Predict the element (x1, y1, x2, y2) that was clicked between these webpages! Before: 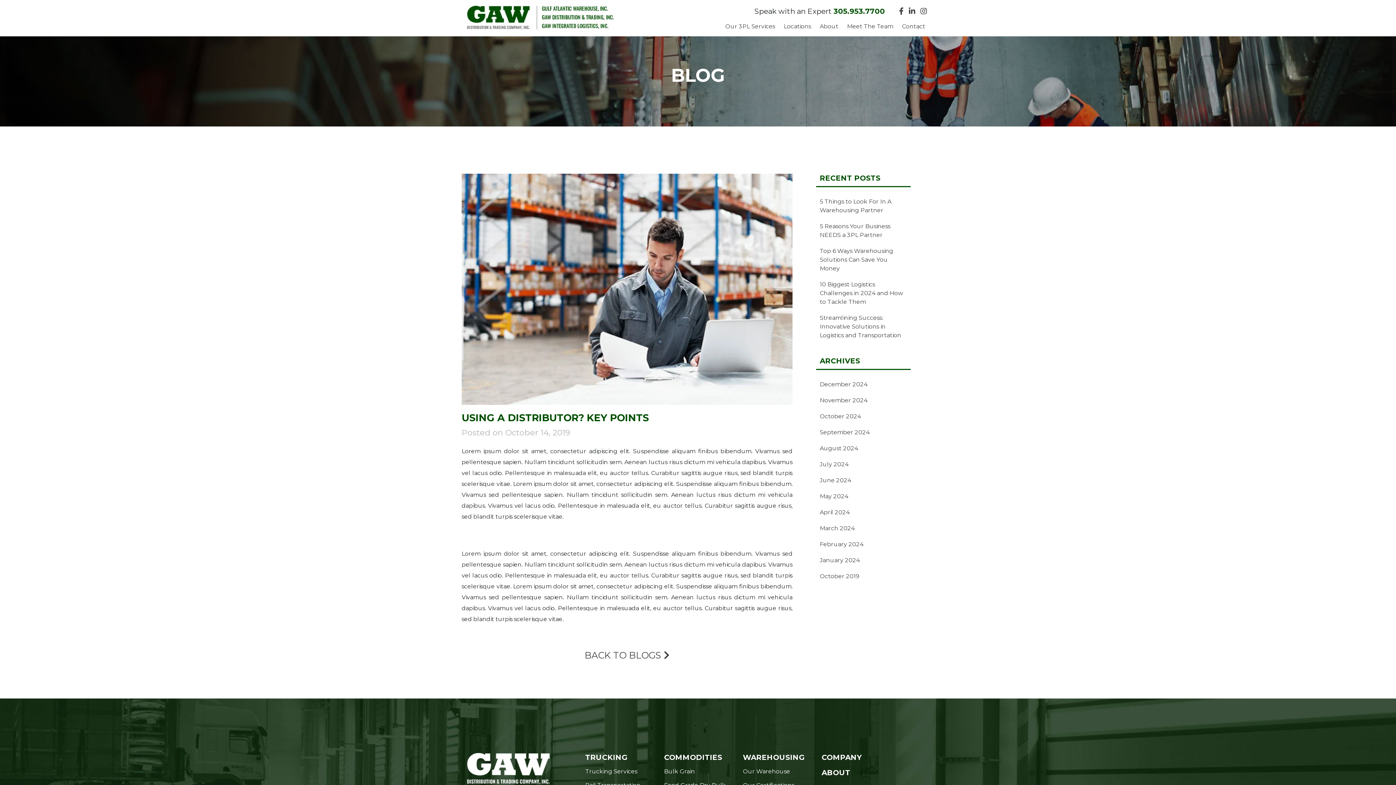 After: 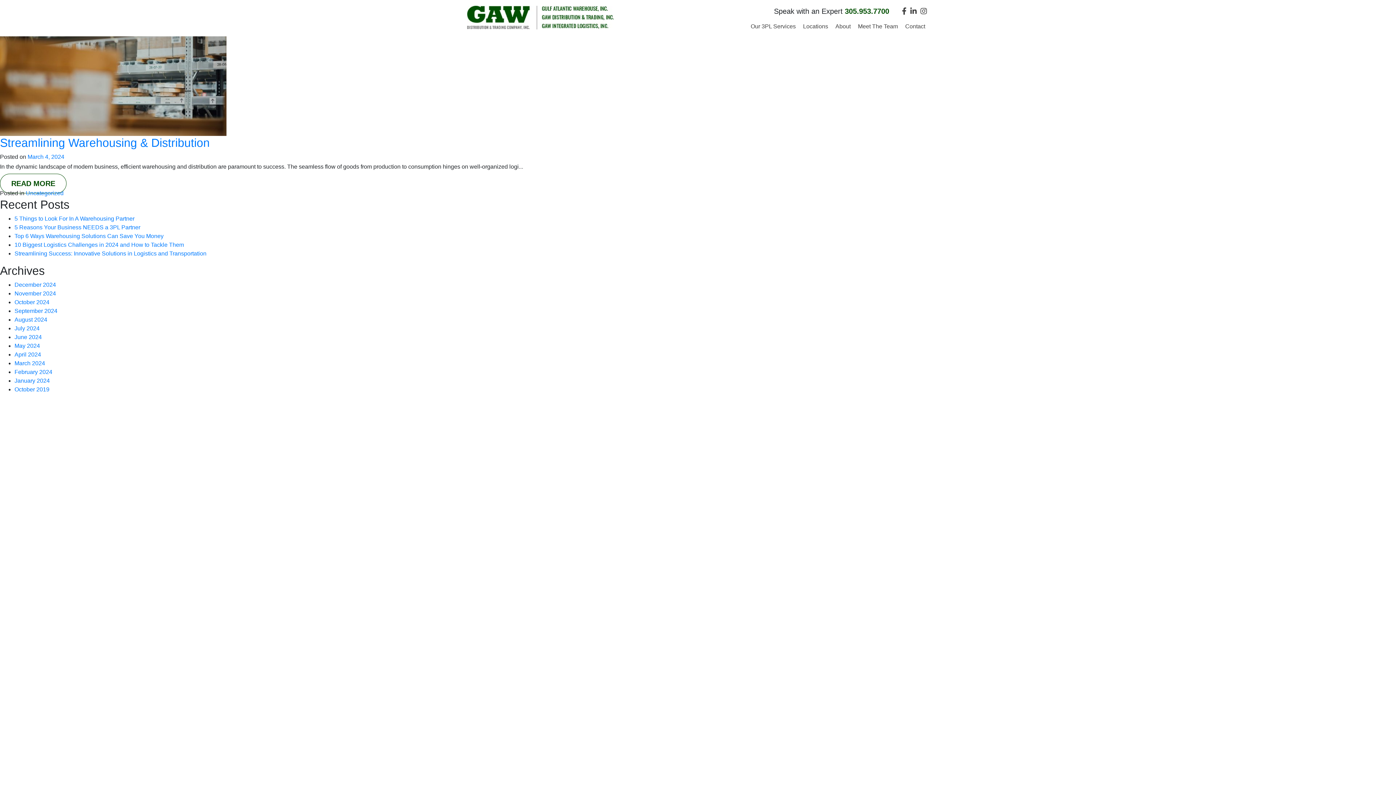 Action: bbox: (820, 525, 854, 532) label: March 2024